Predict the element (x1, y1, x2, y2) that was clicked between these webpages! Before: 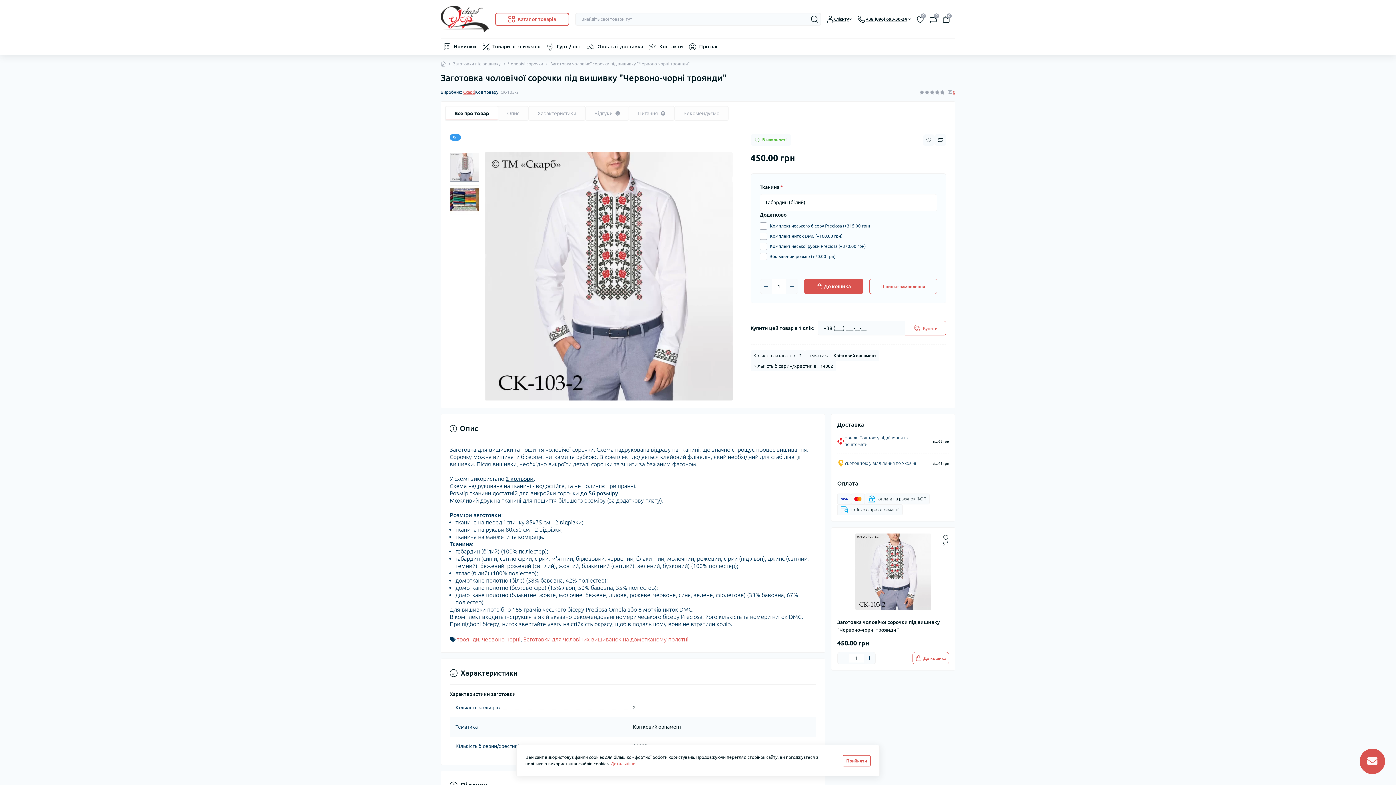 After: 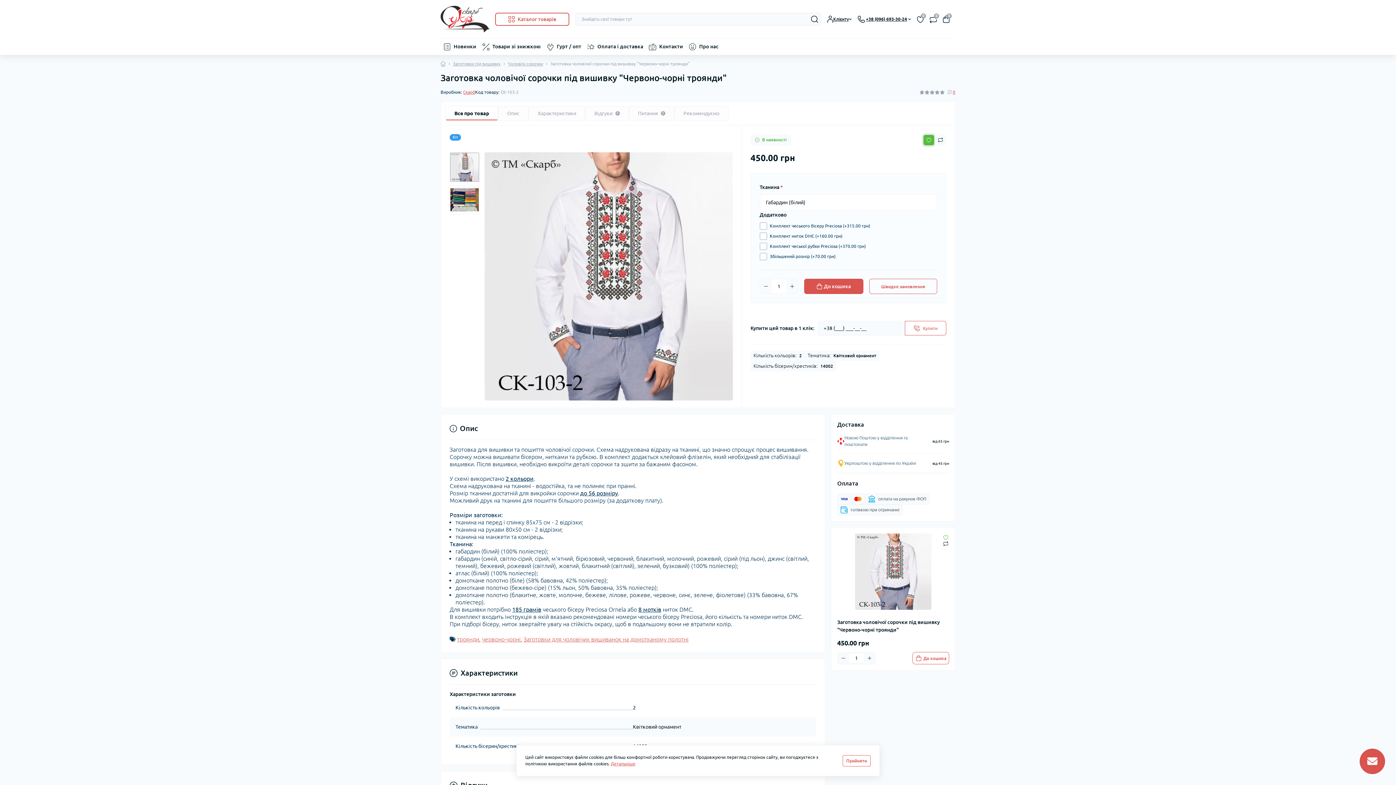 Action: bbox: (923, 134, 934, 145) label: Wishlist button